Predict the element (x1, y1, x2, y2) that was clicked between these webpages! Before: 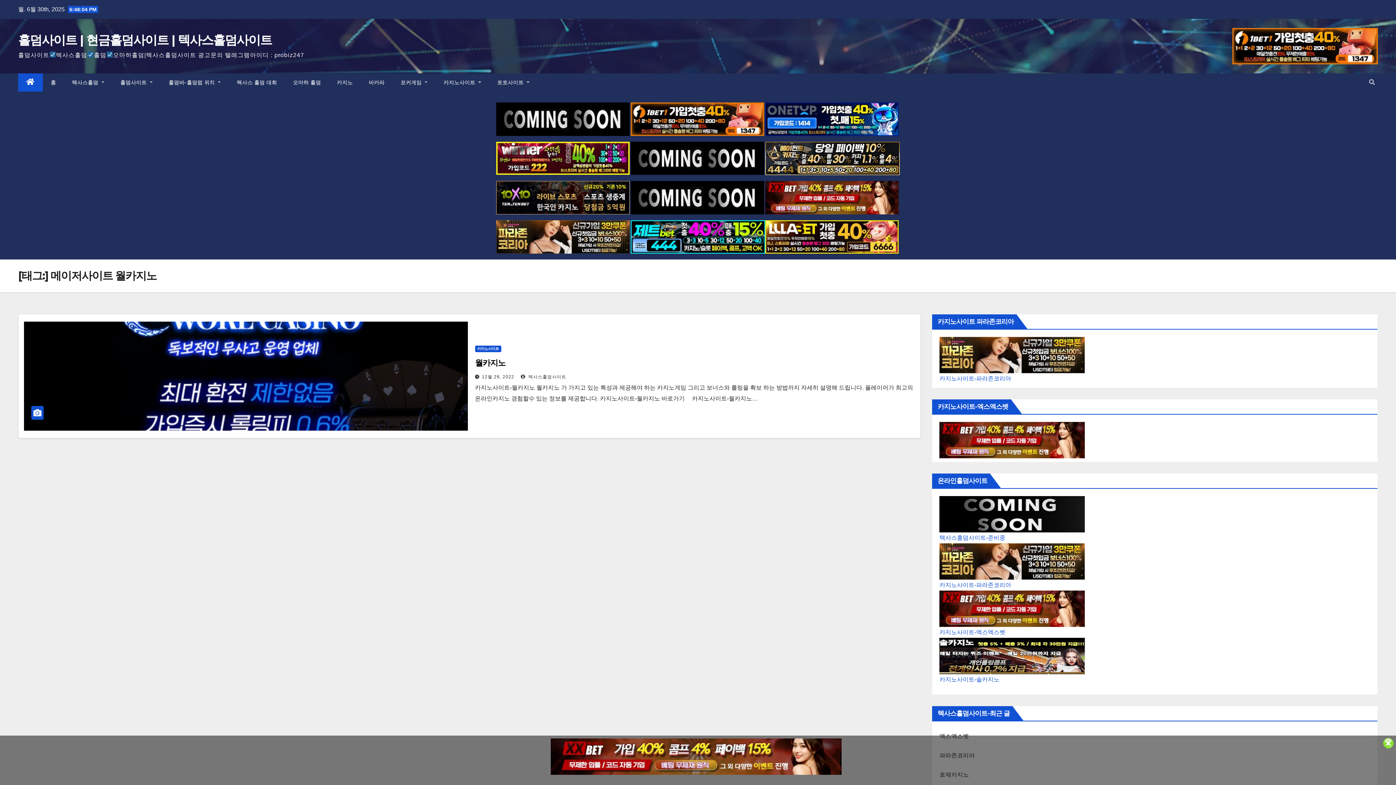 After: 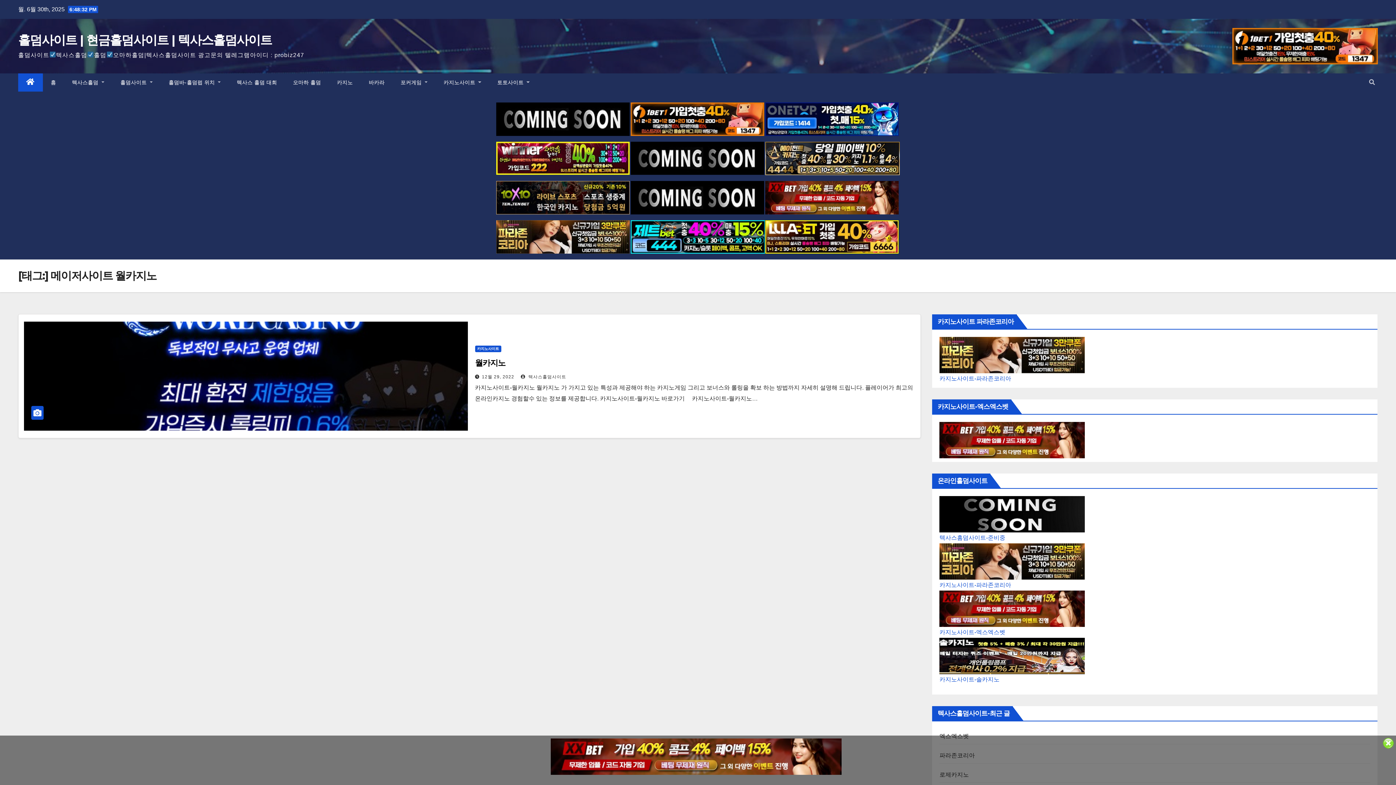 Action: bbox: (765, 233, 898, 239)